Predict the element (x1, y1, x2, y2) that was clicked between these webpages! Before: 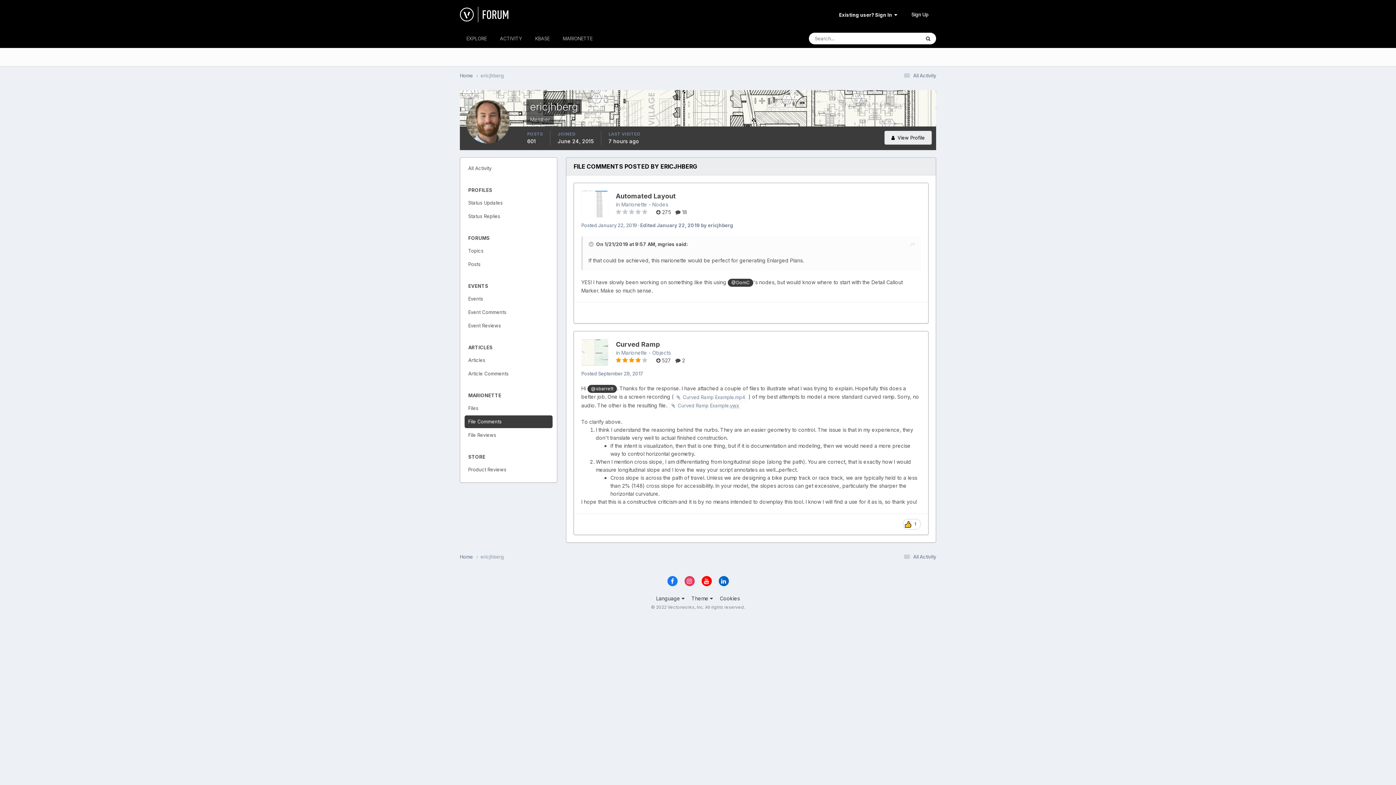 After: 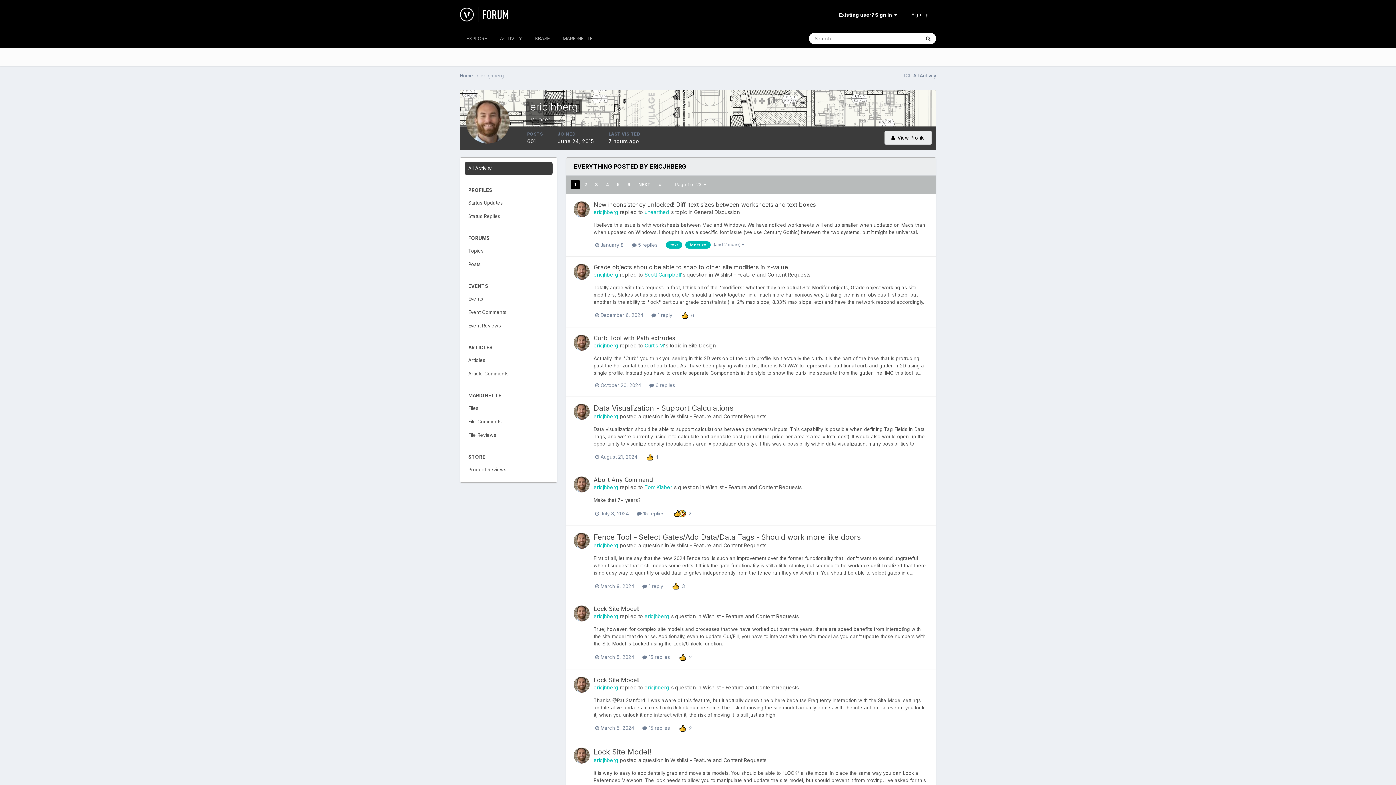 Action: label: All Activity bbox: (464, 162, 552, 174)